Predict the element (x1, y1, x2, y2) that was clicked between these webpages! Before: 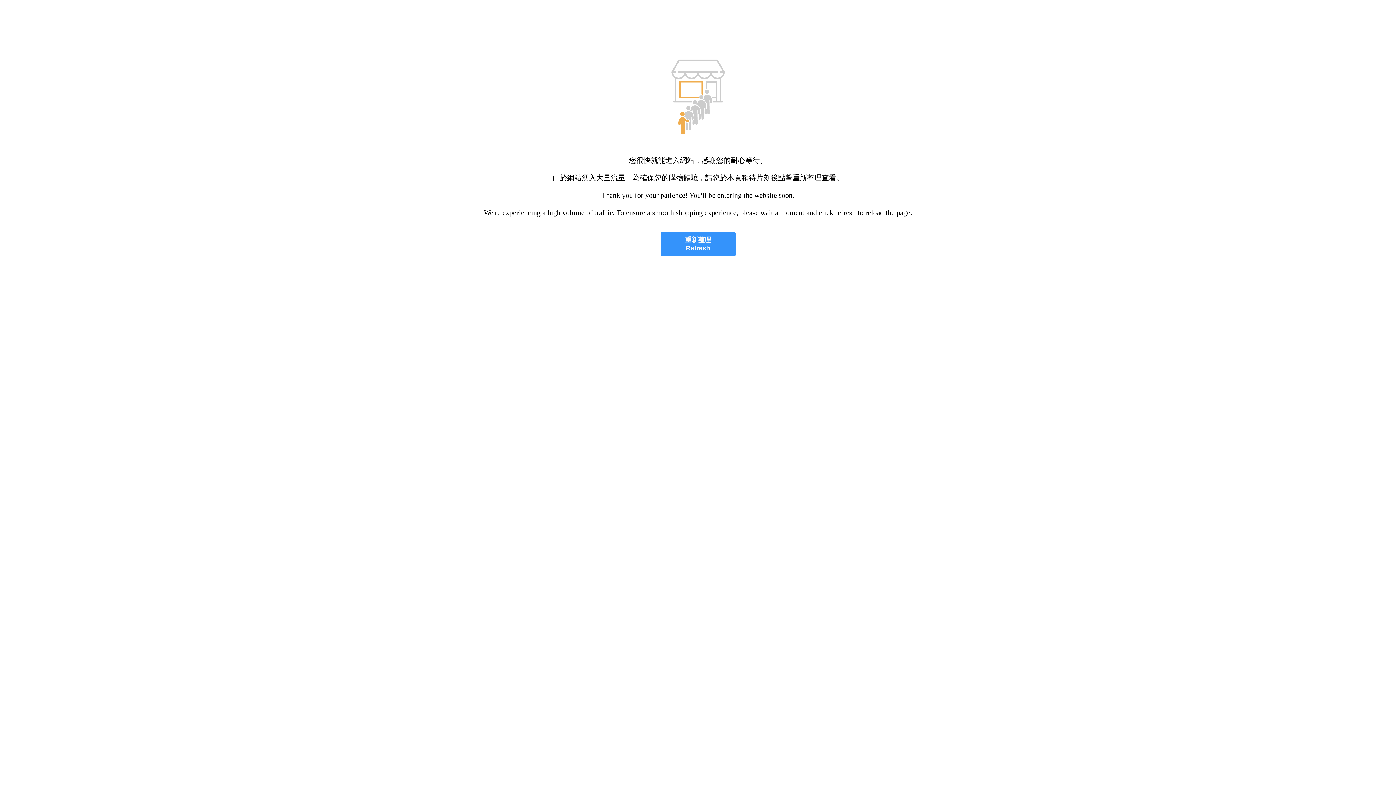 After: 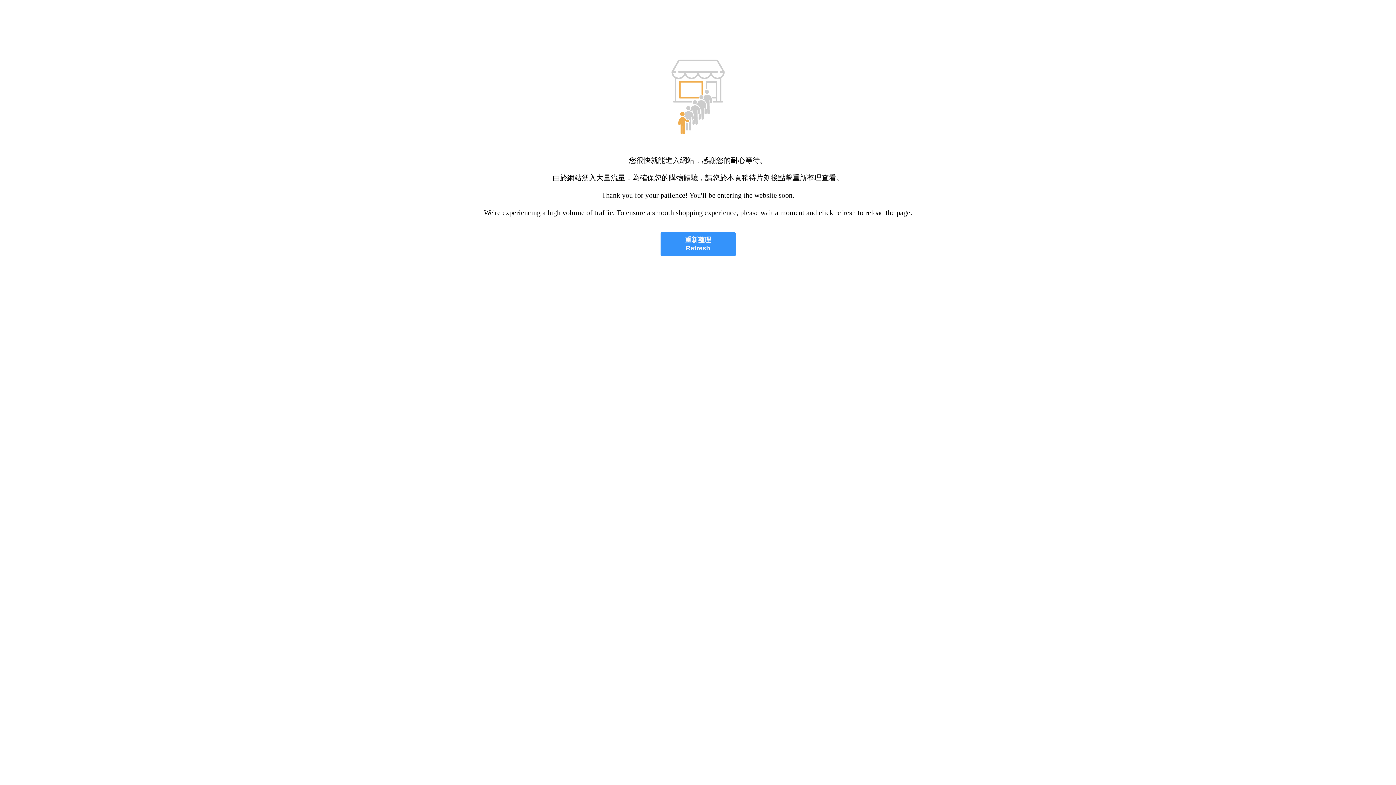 Action: bbox: (660, 232, 735, 256) label: 重新整理
Refresh